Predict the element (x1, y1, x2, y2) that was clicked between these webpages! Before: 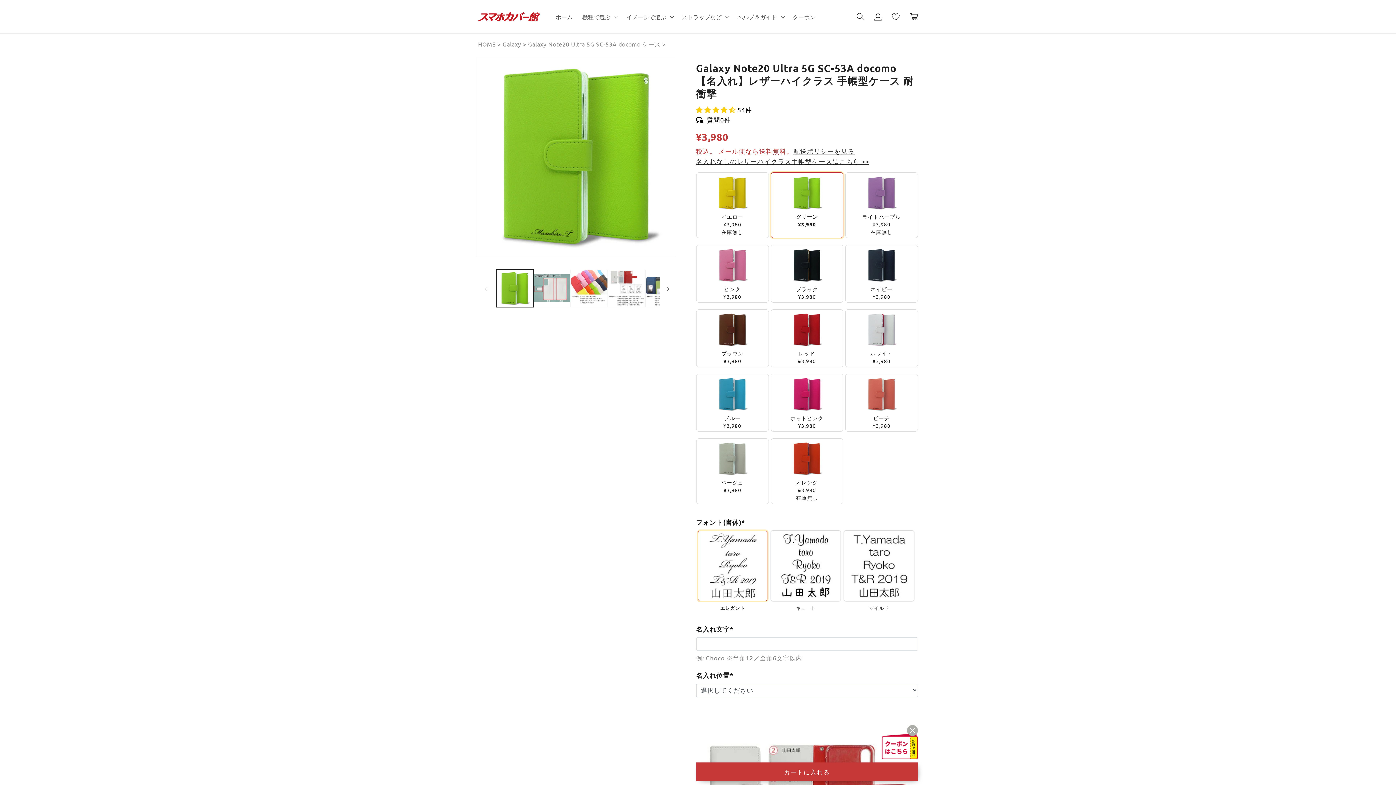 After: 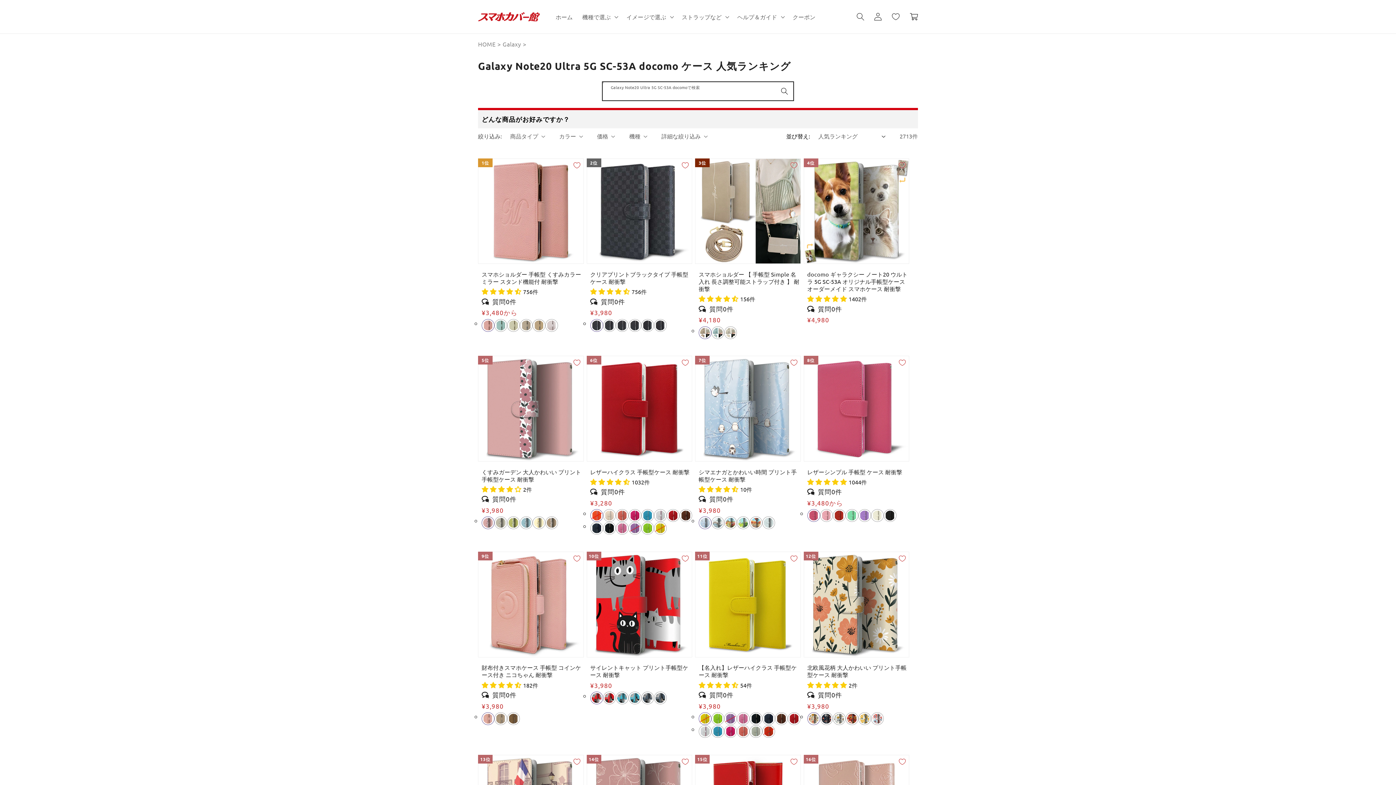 Action: label: Galaxy Note20 Ultra 5G SC-53A docomo ケース bbox: (528, 40, 660, 47)